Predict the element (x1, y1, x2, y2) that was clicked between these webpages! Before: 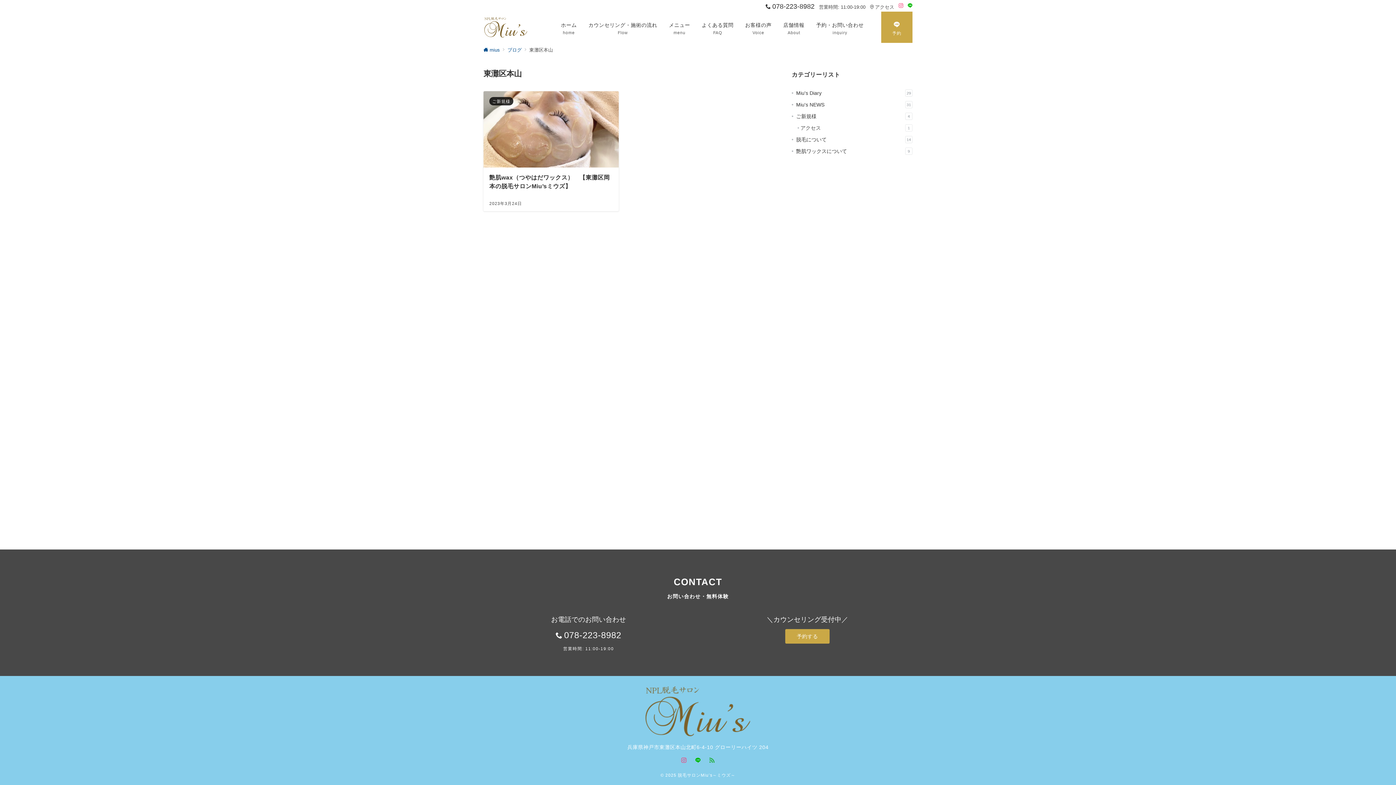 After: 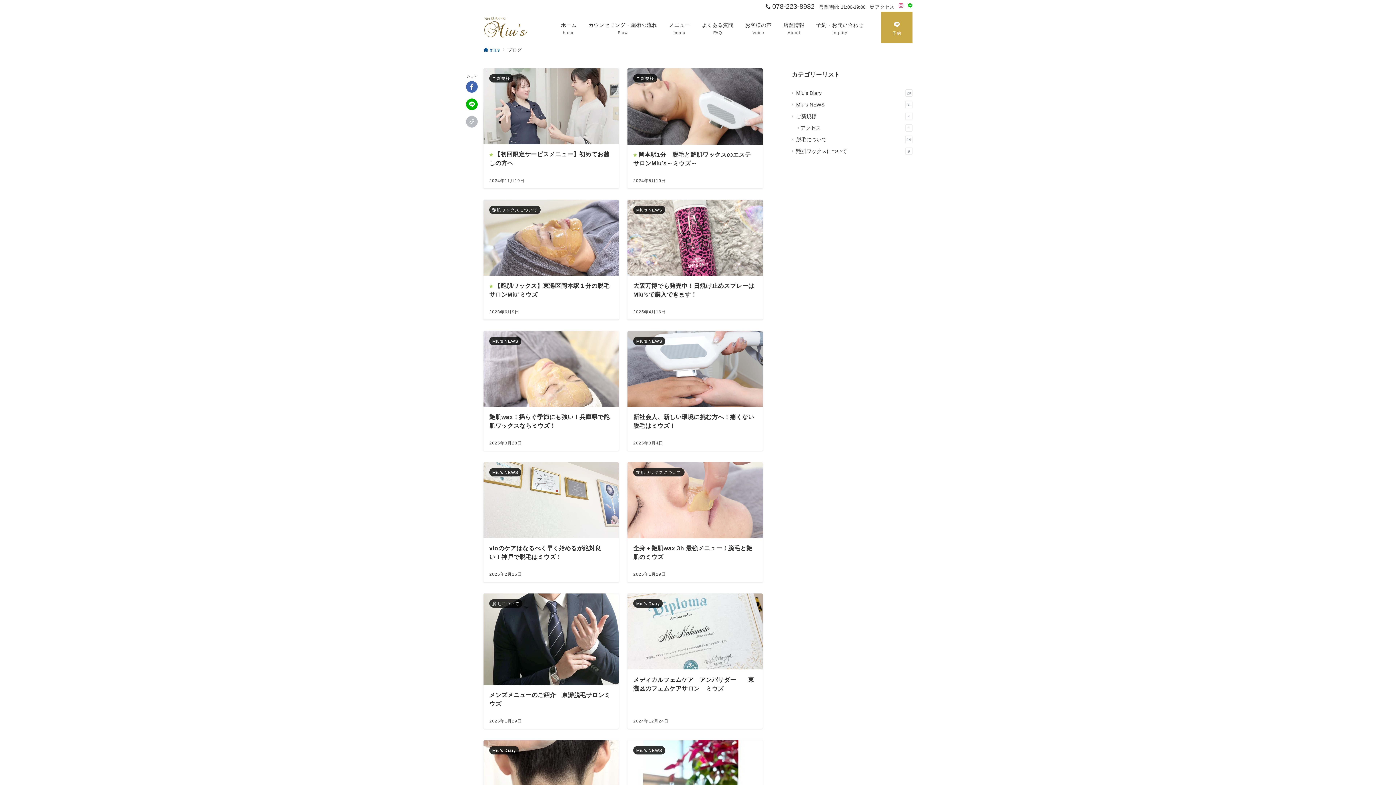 Action: label: ブログ bbox: (507, 47, 521, 52)